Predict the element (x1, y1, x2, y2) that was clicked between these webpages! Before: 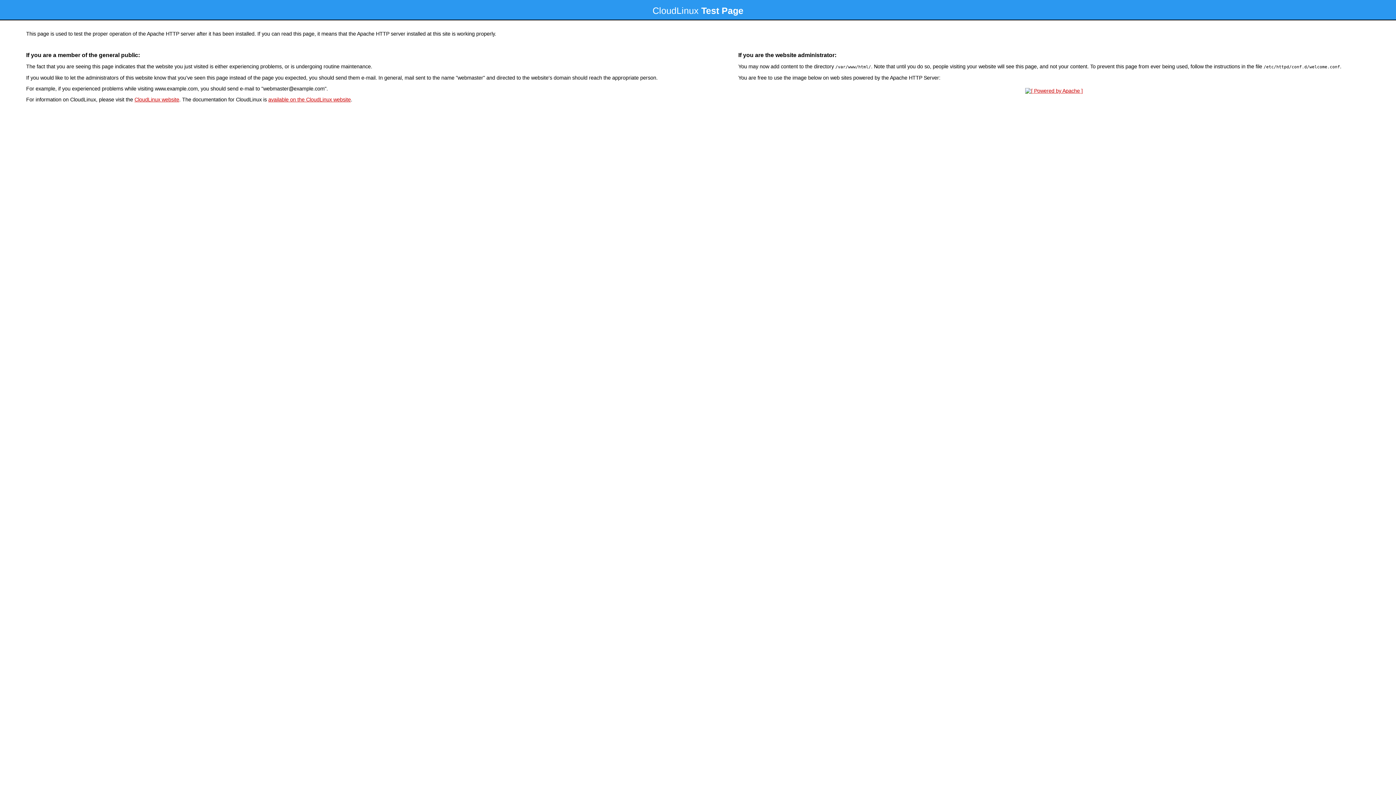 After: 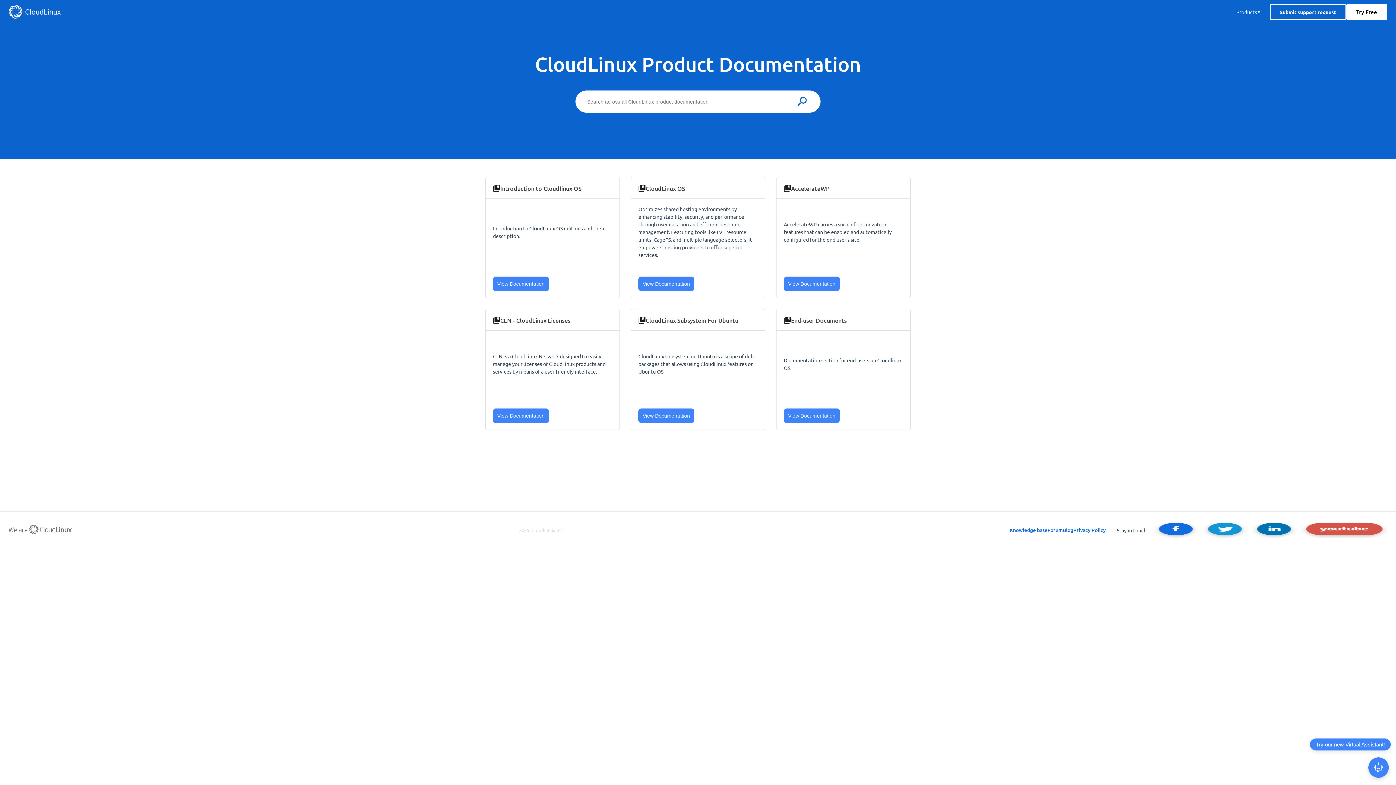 Action: bbox: (268, 96, 350, 102) label: available on the CloudLinux website